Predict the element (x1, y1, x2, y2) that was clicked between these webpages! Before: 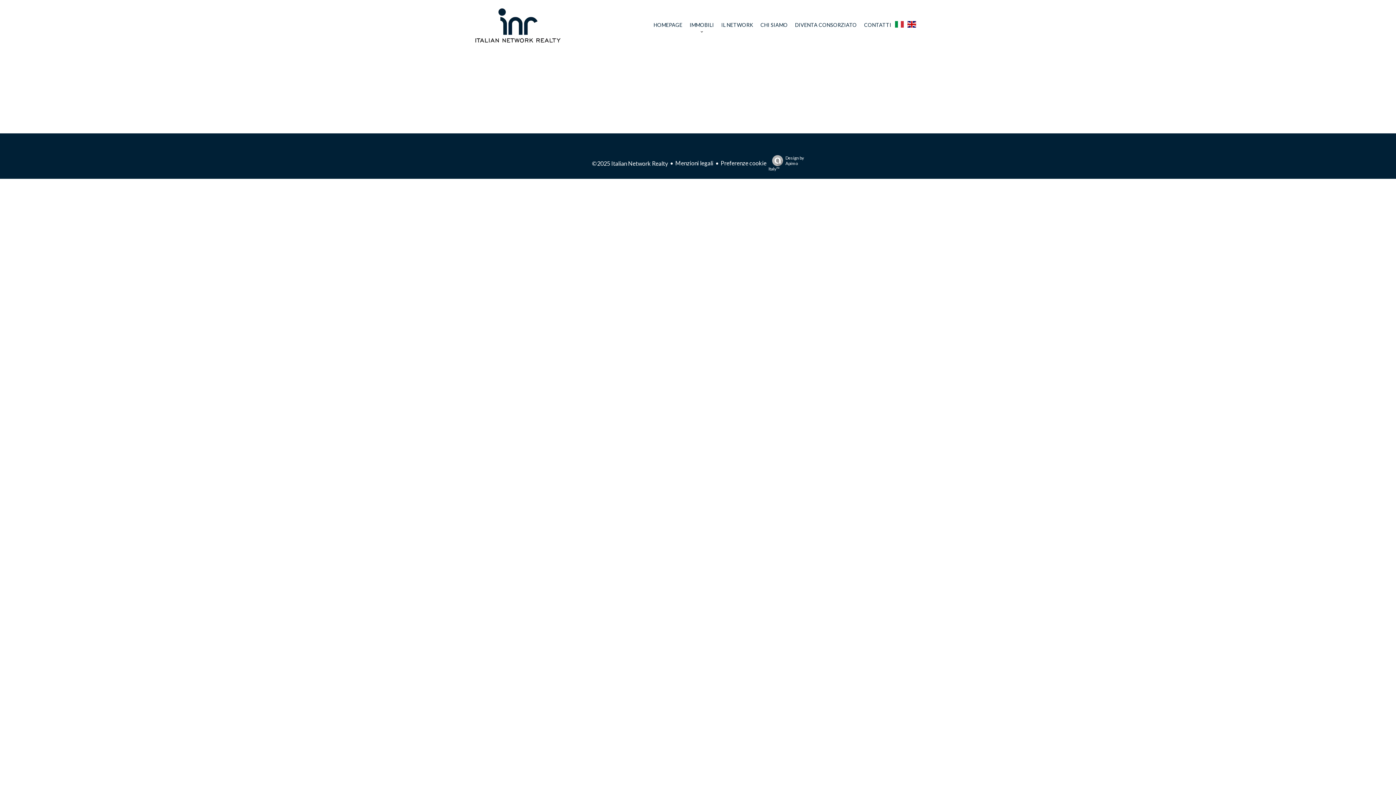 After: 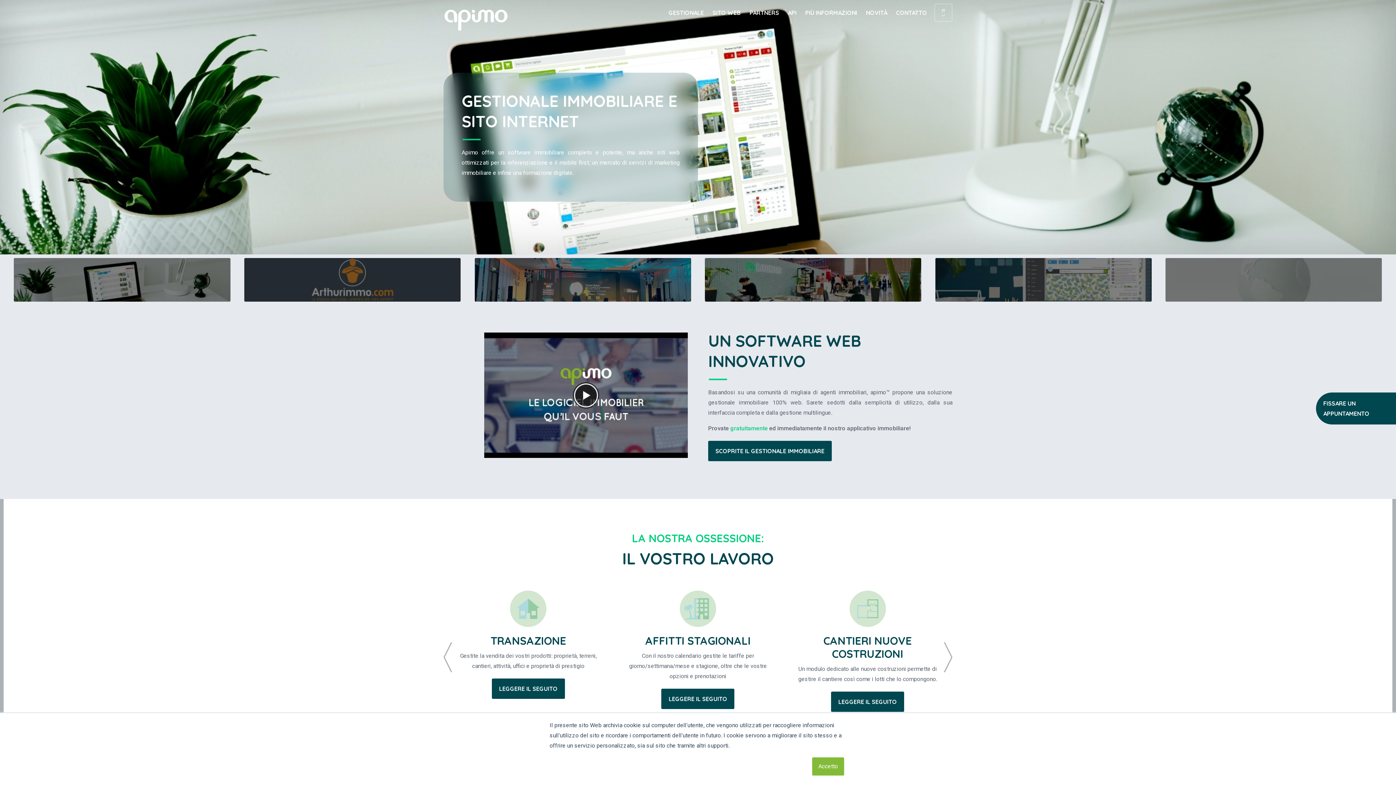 Action: bbox: (768, 155, 804, 171) label: Design by
Apimo Italy™